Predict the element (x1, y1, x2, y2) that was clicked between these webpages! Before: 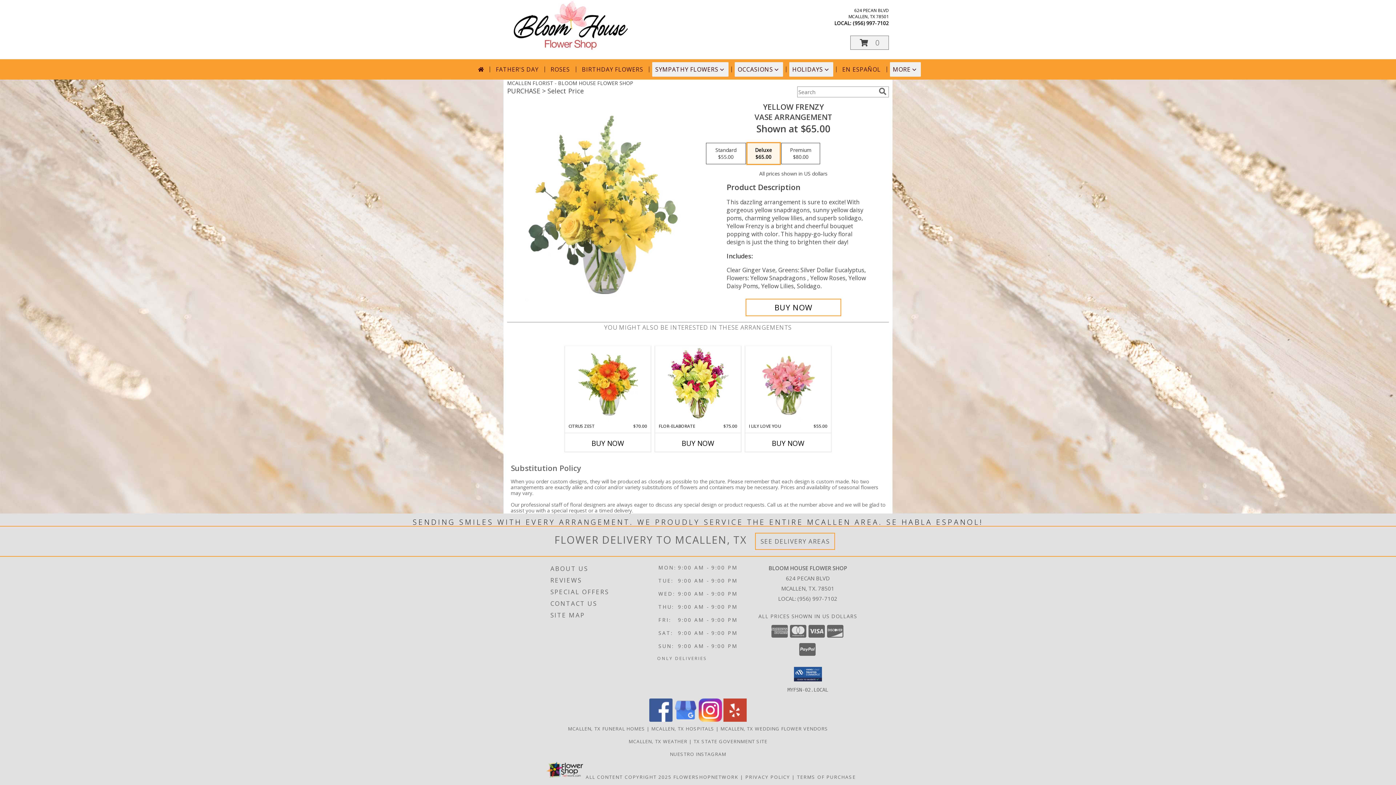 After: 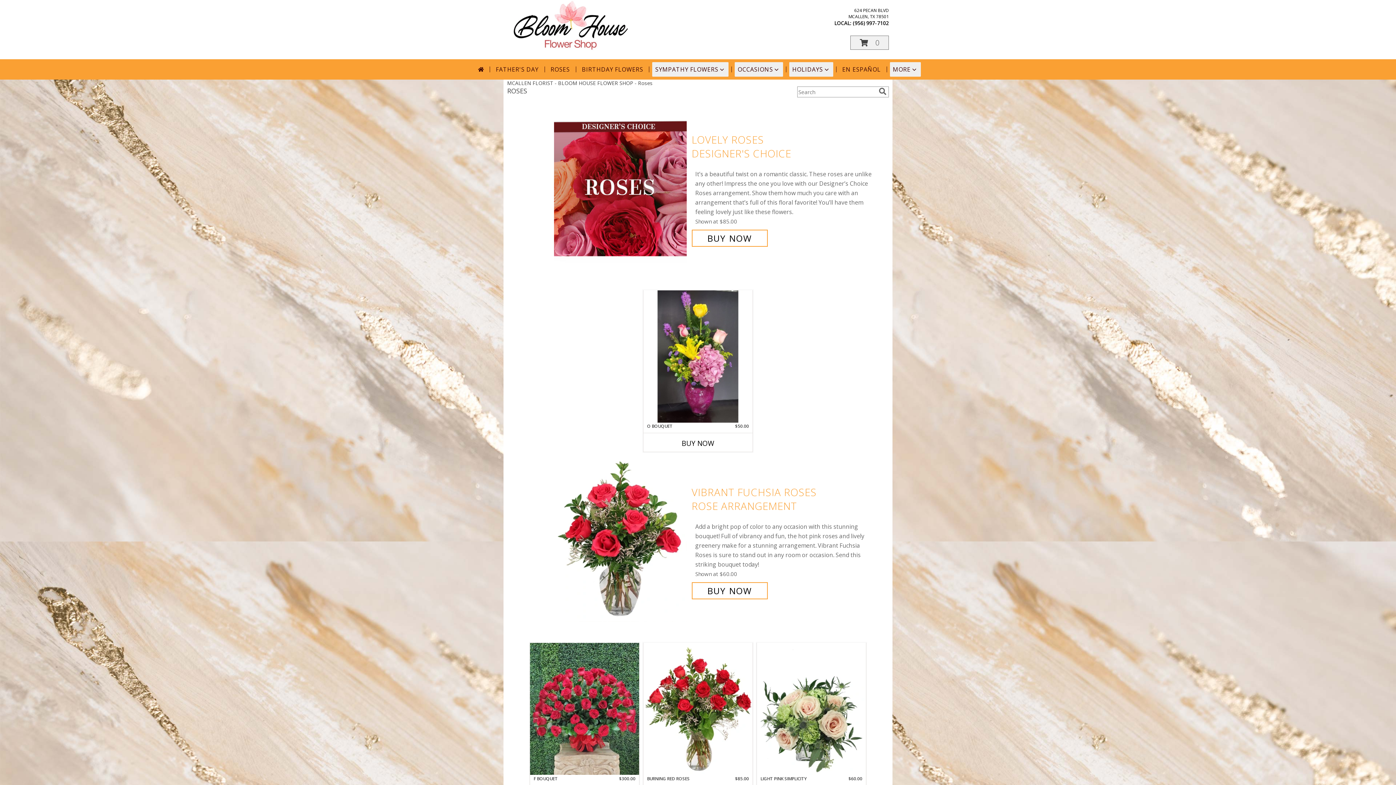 Action: bbox: (547, 62, 572, 76) label: ROSES